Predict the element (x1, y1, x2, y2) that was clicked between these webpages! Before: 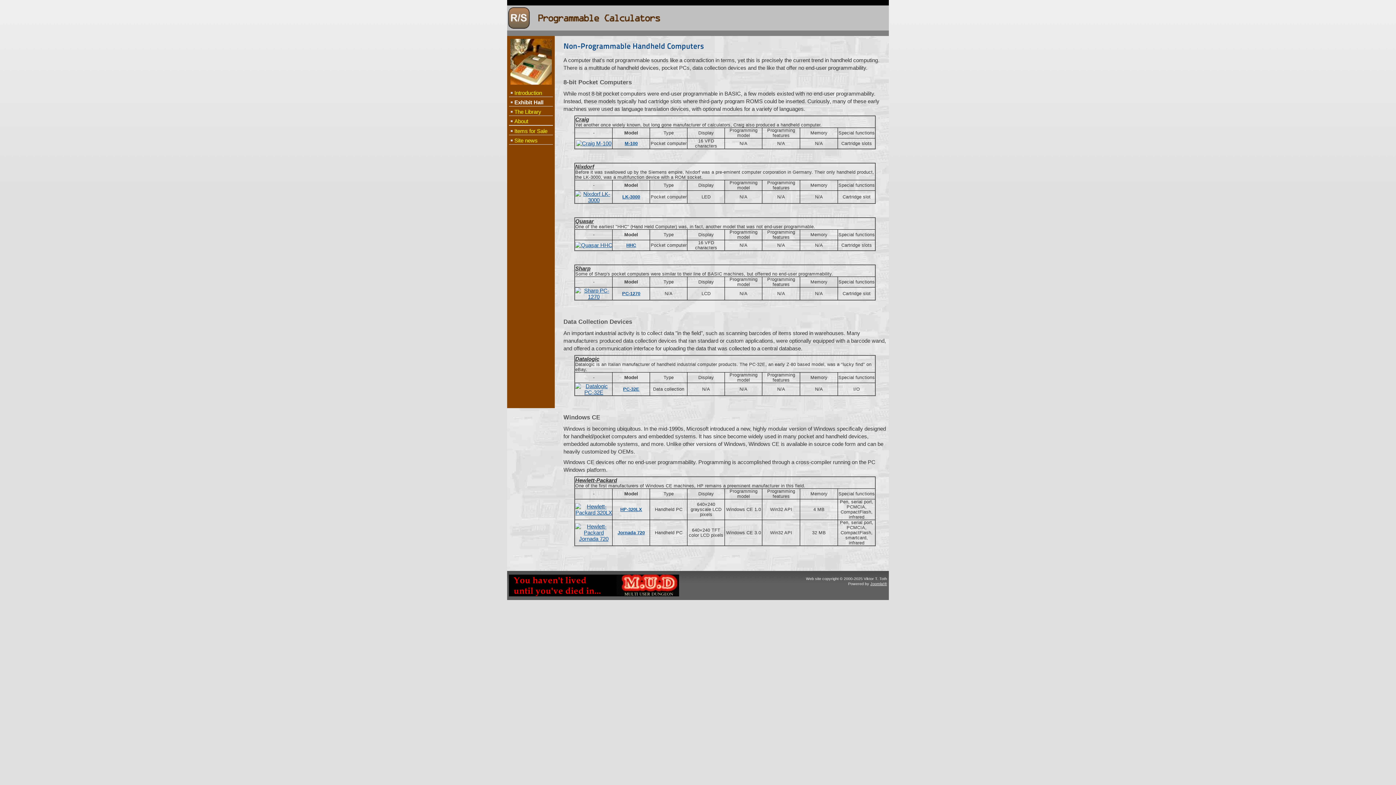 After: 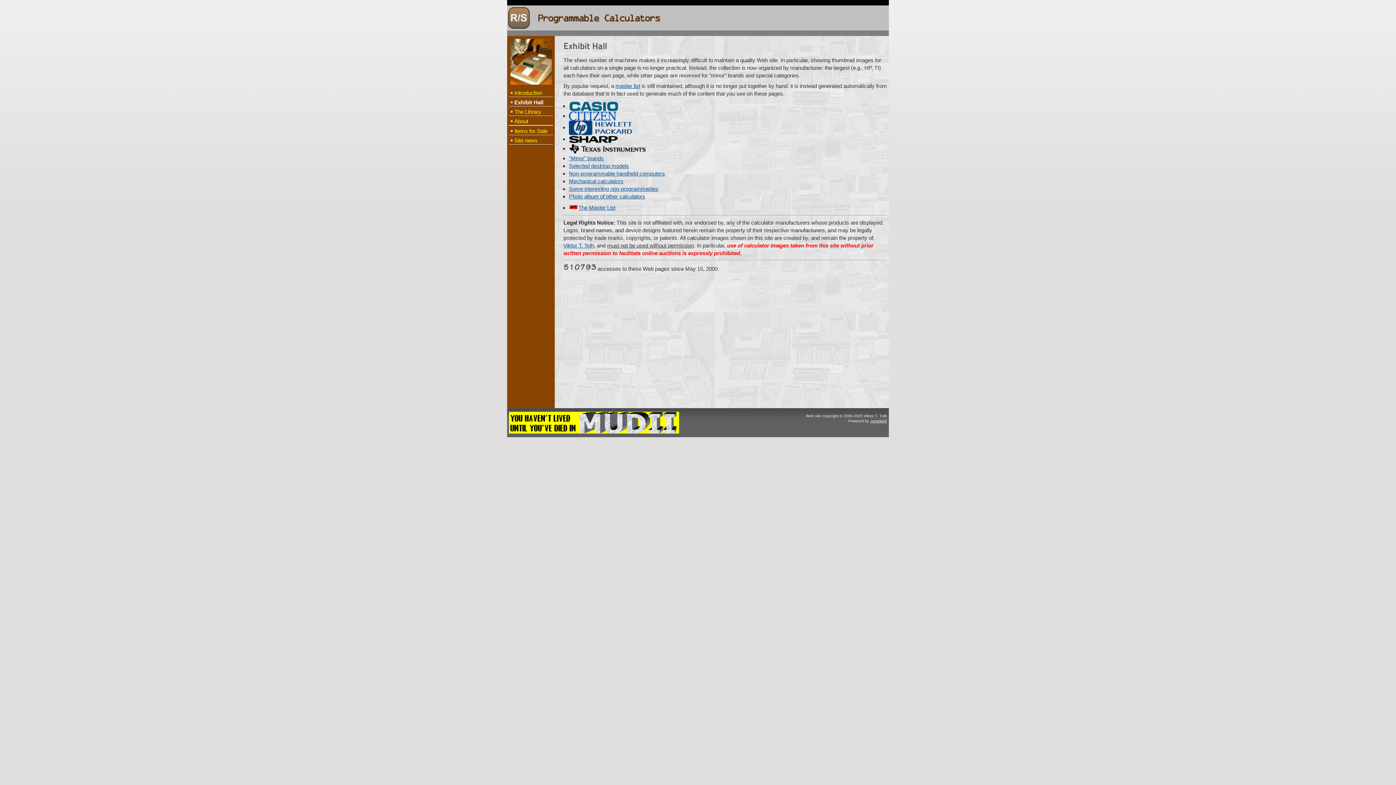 Action: bbox: (509, 97, 553, 106) label: Exhibit Hall